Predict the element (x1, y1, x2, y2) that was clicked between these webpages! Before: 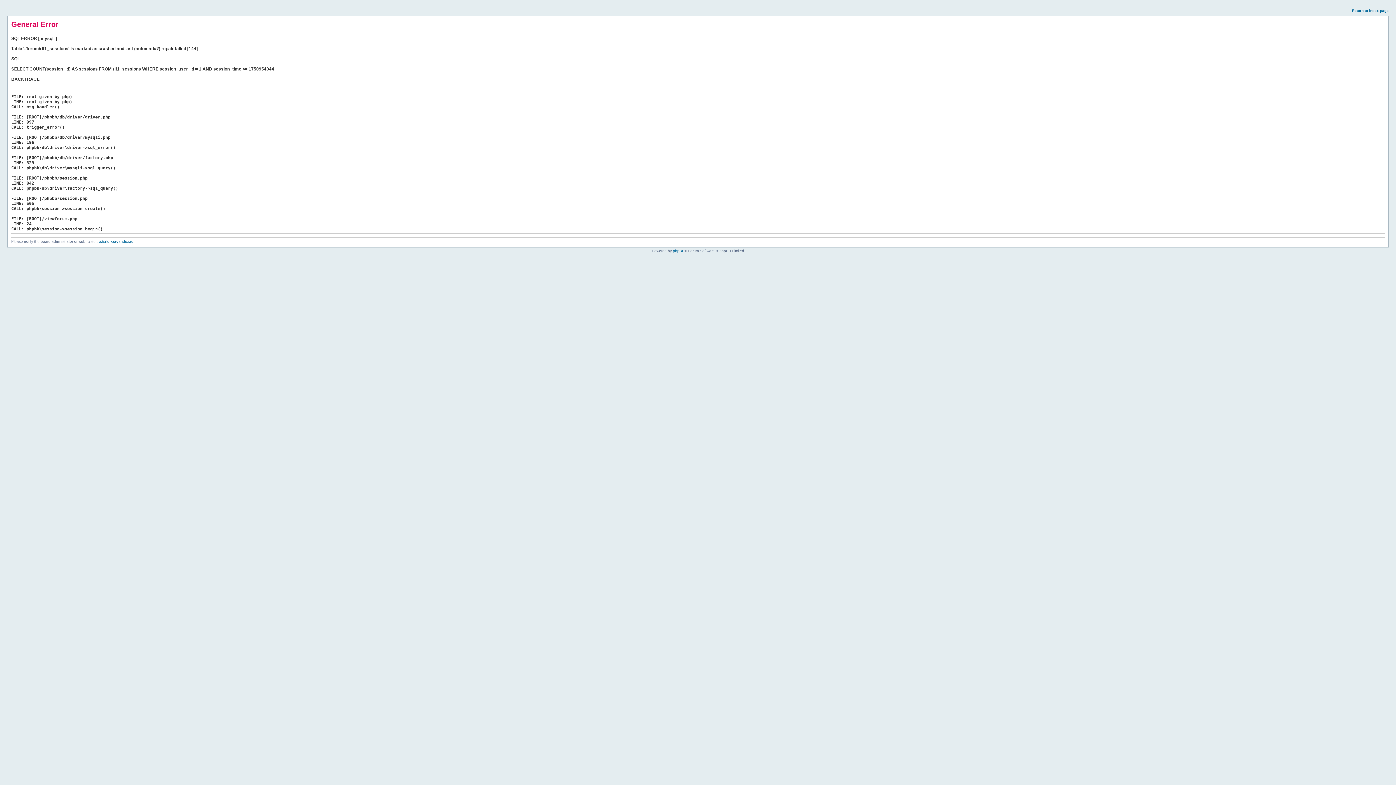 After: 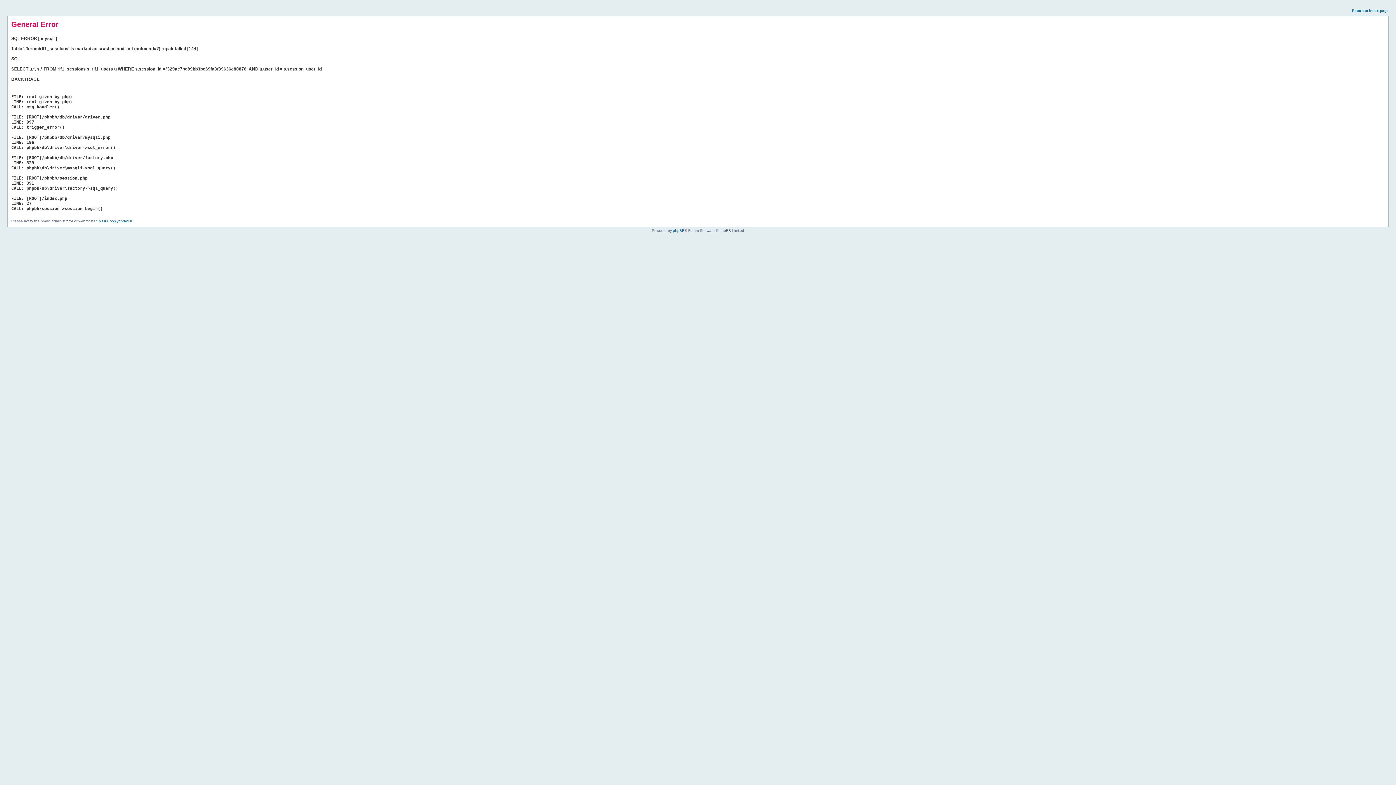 Action: label: Return to index page bbox: (1352, 8, 1389, 12)